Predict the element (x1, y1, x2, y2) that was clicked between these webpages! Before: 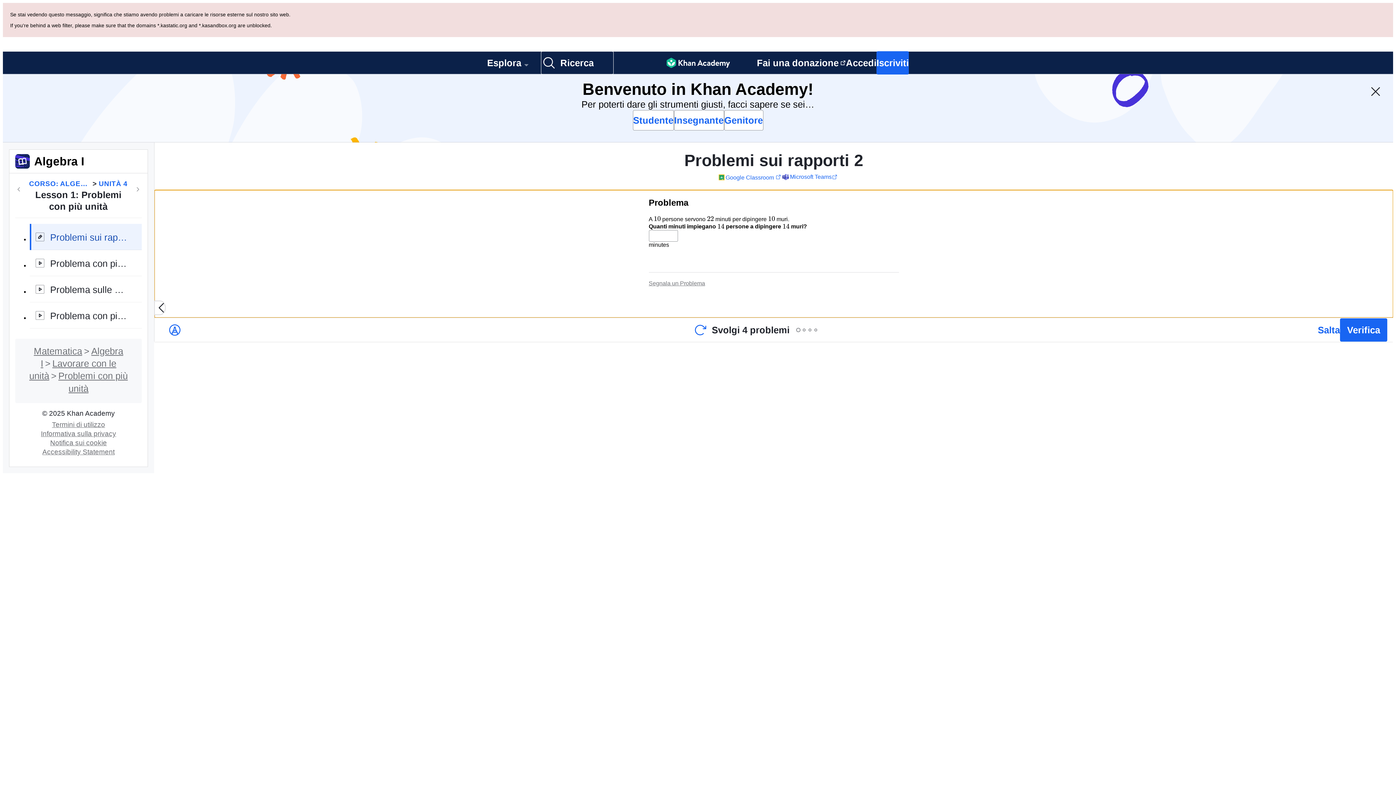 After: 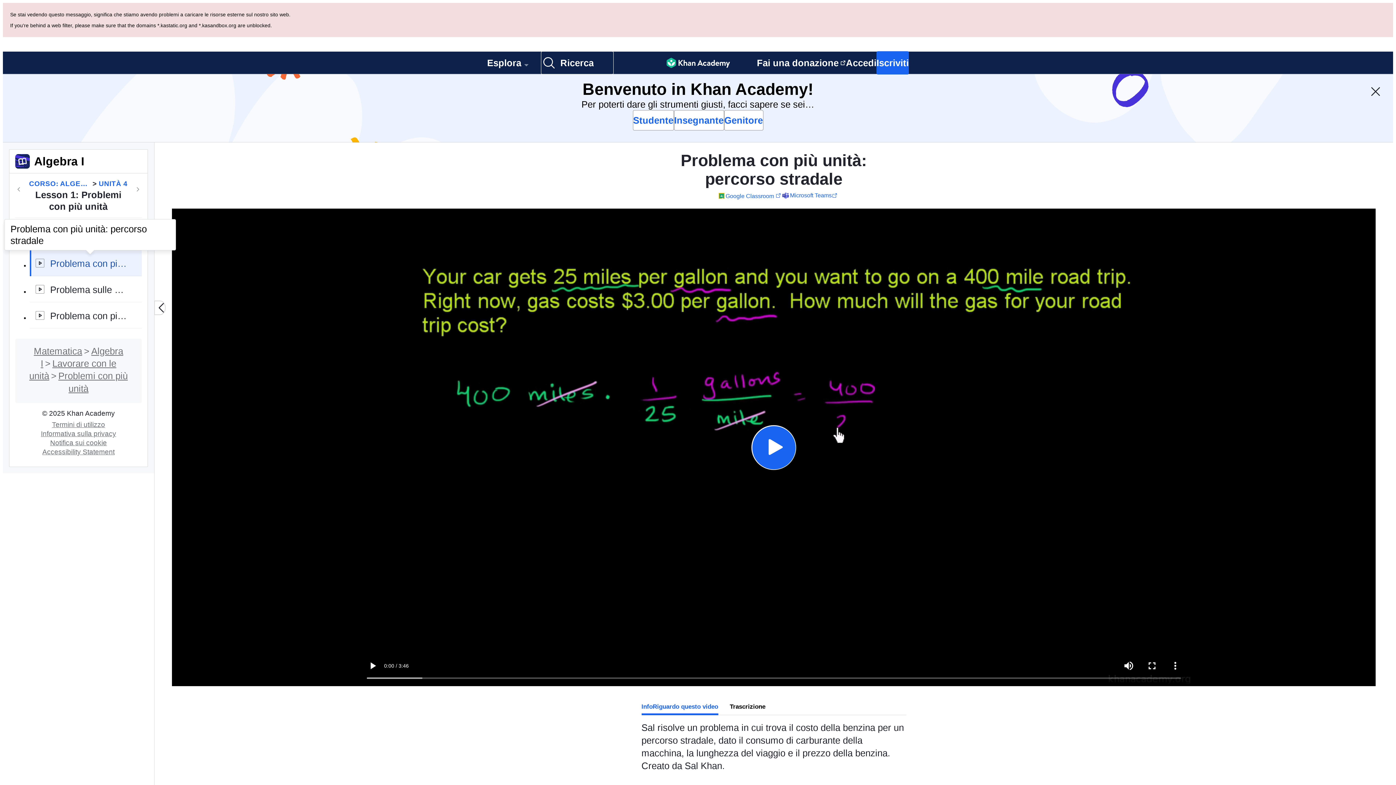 Action: bbox: (29, 181, 141, 208) label: Problema con più unità: percorso stradale